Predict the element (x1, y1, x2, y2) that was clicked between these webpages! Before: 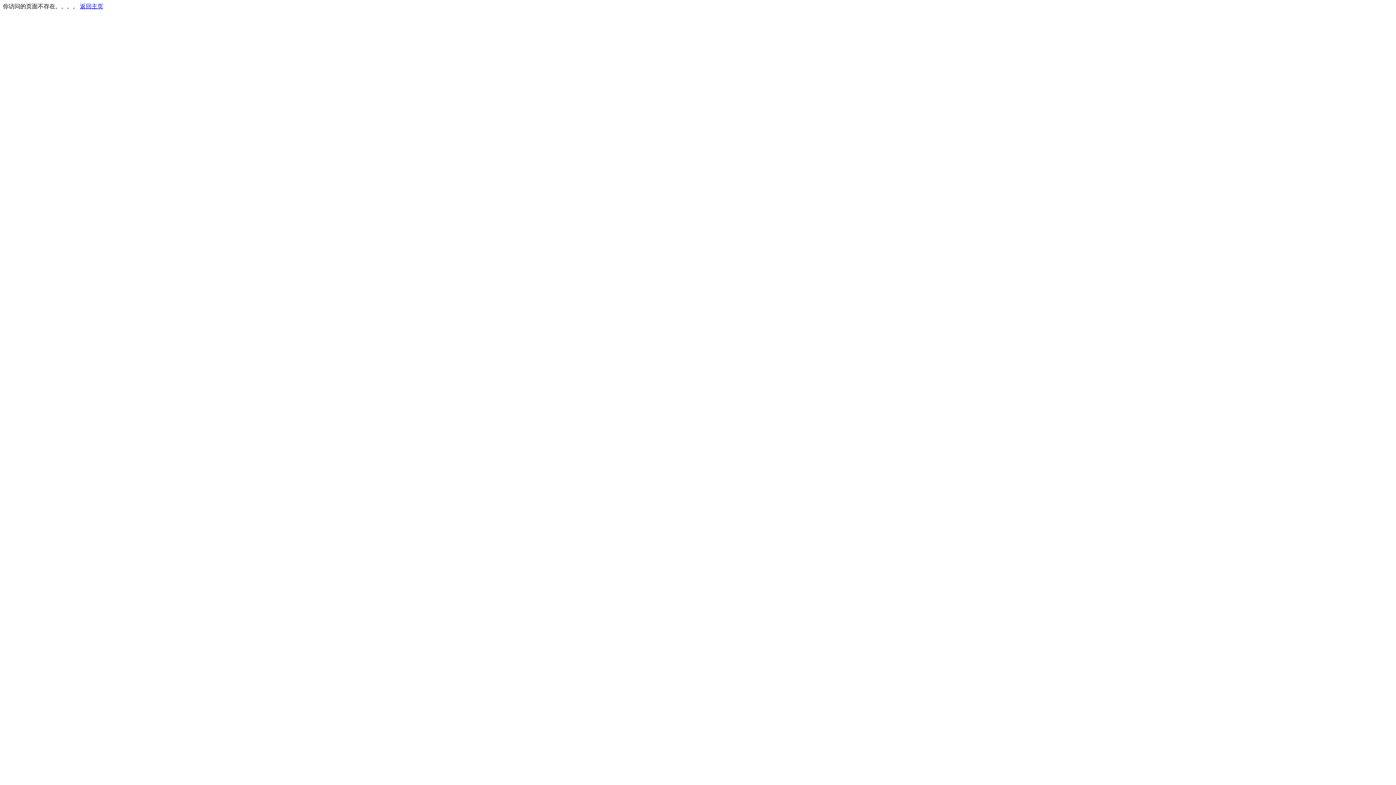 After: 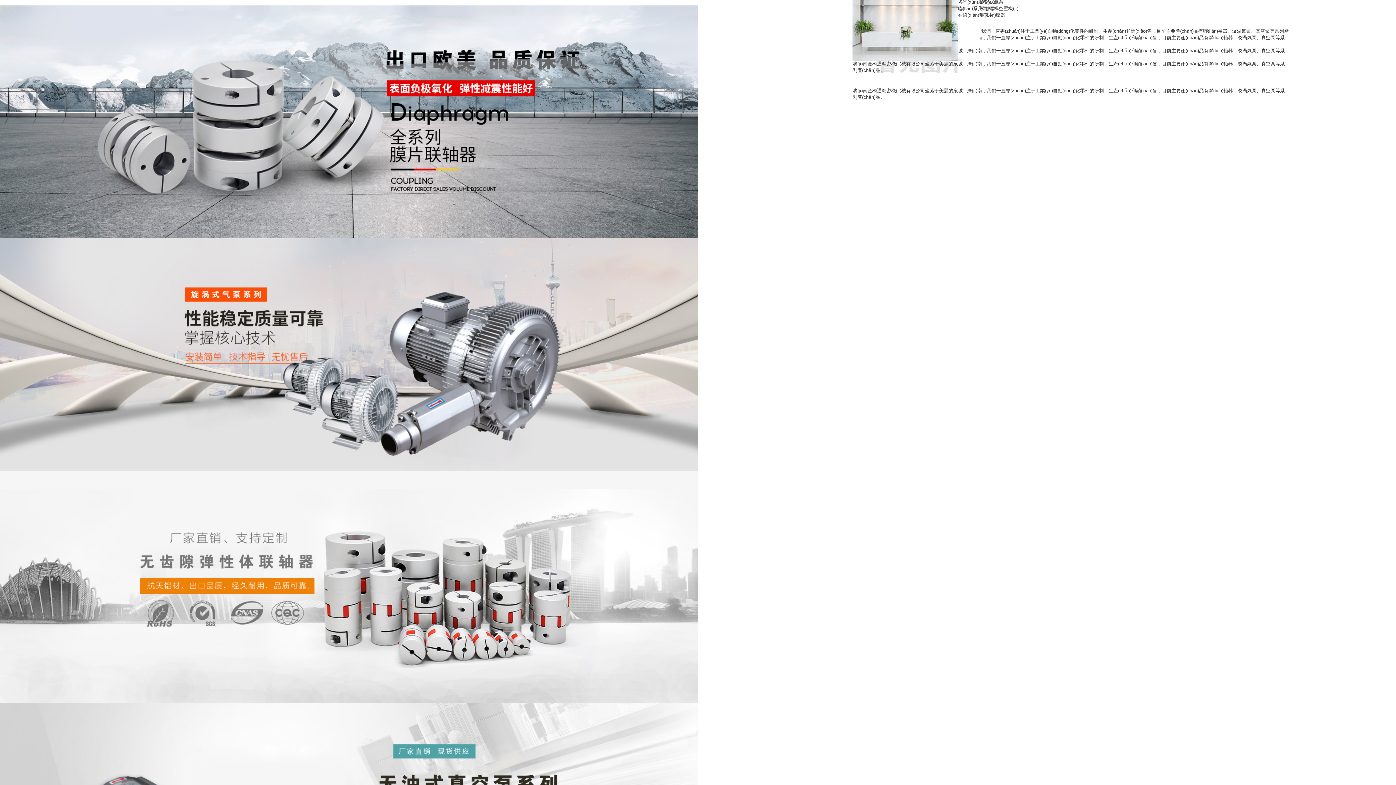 Action: bbox: (80, 3, 103, 9) label: 返回主页